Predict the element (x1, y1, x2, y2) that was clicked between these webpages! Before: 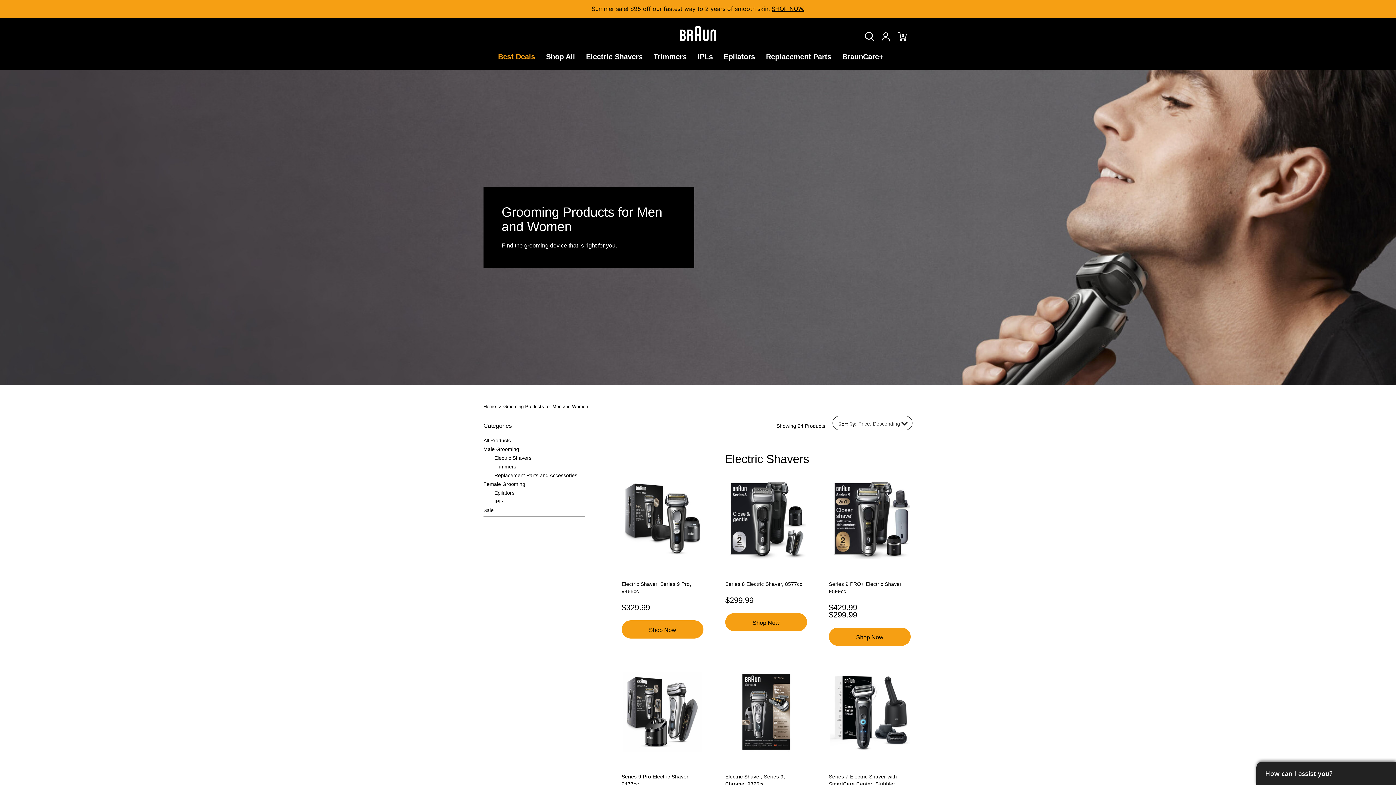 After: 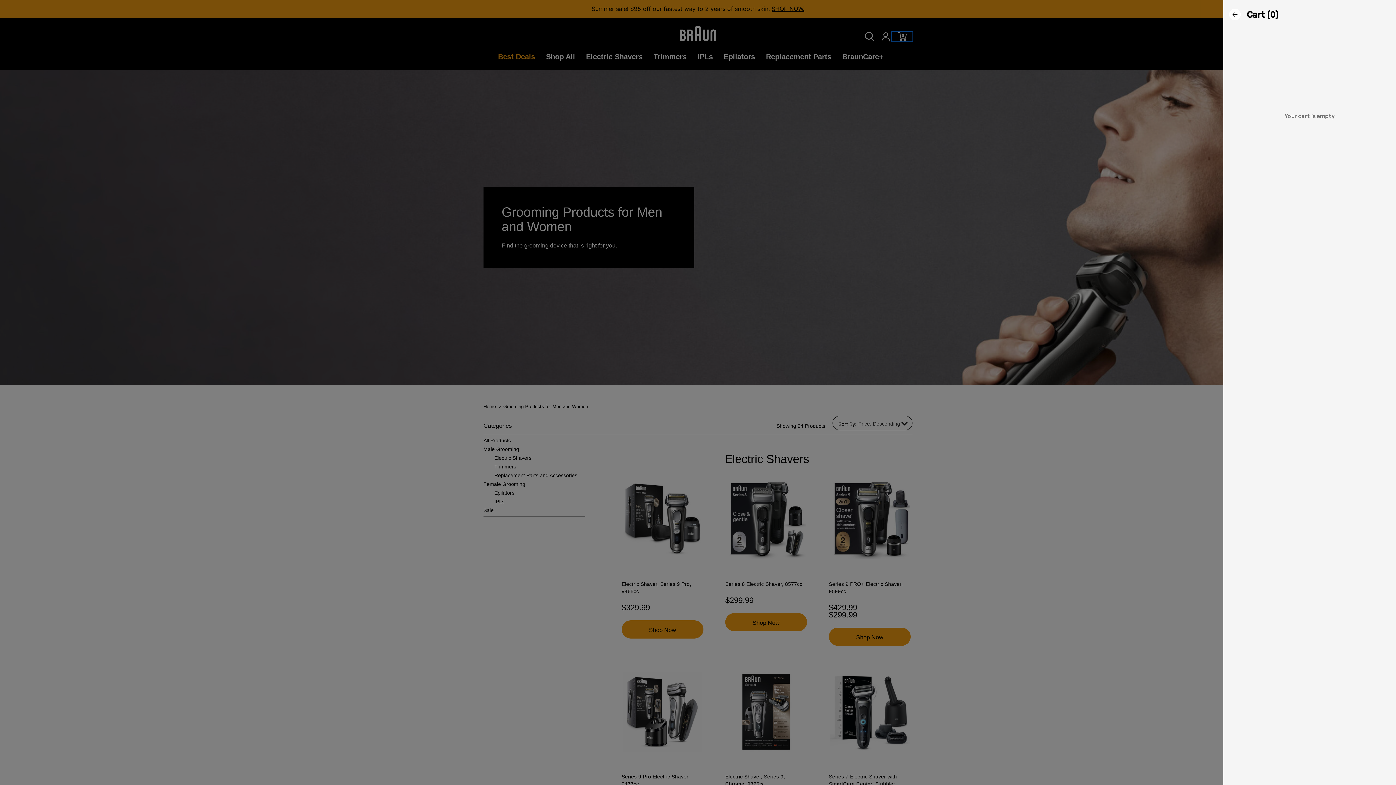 Action: bbox: (892, 32, 912, 41) label: Cart with 0 items